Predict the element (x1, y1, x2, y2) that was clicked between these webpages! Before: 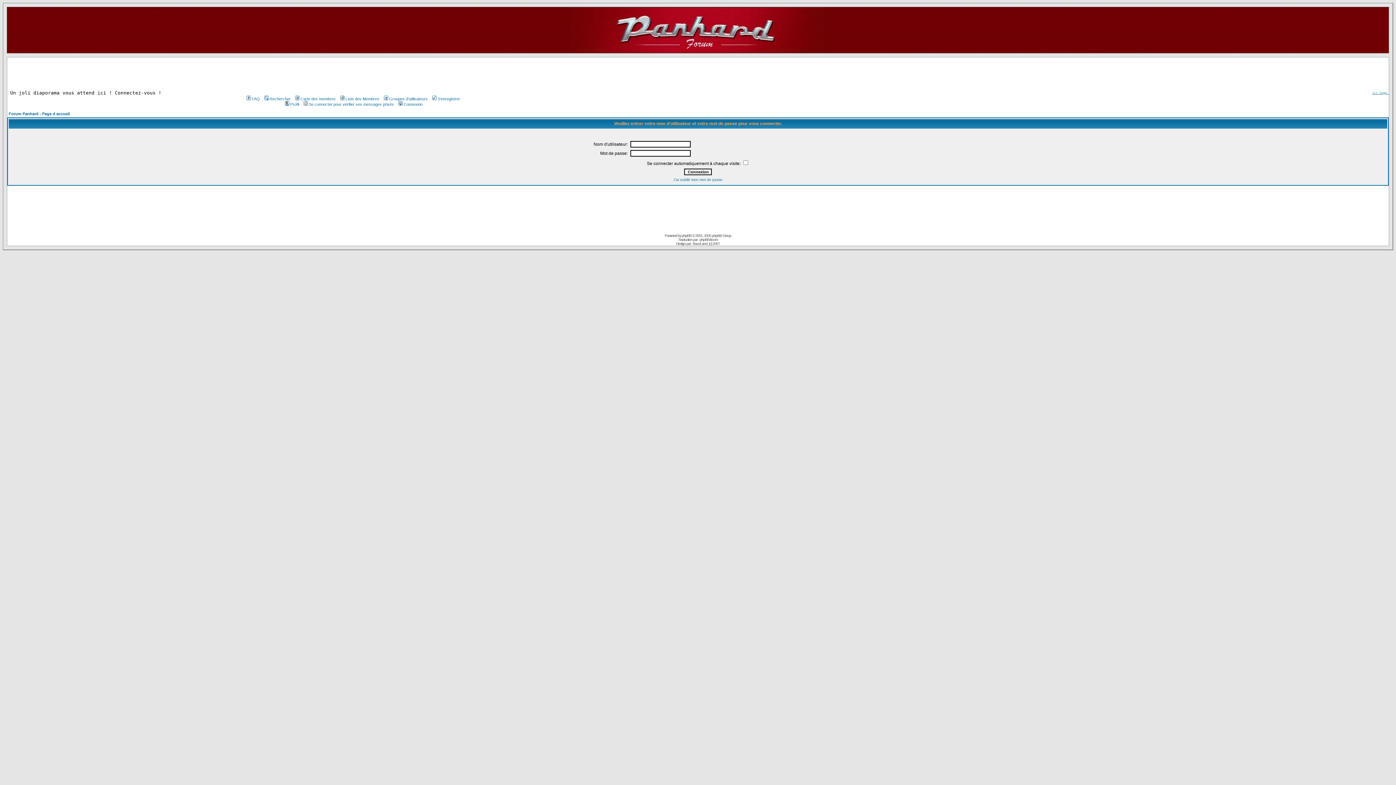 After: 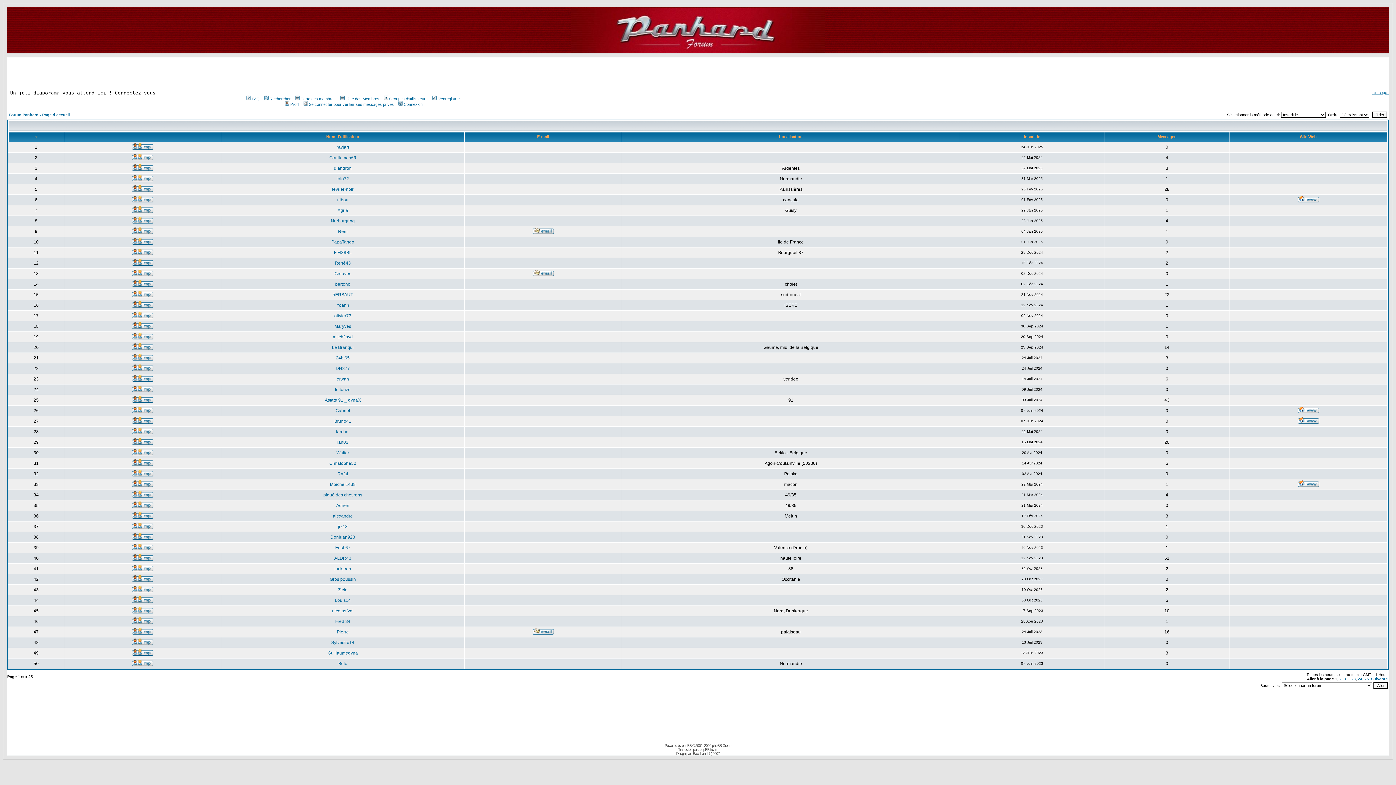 Action: bbox: (339, 96, 379, 101) label: Liste des Membres